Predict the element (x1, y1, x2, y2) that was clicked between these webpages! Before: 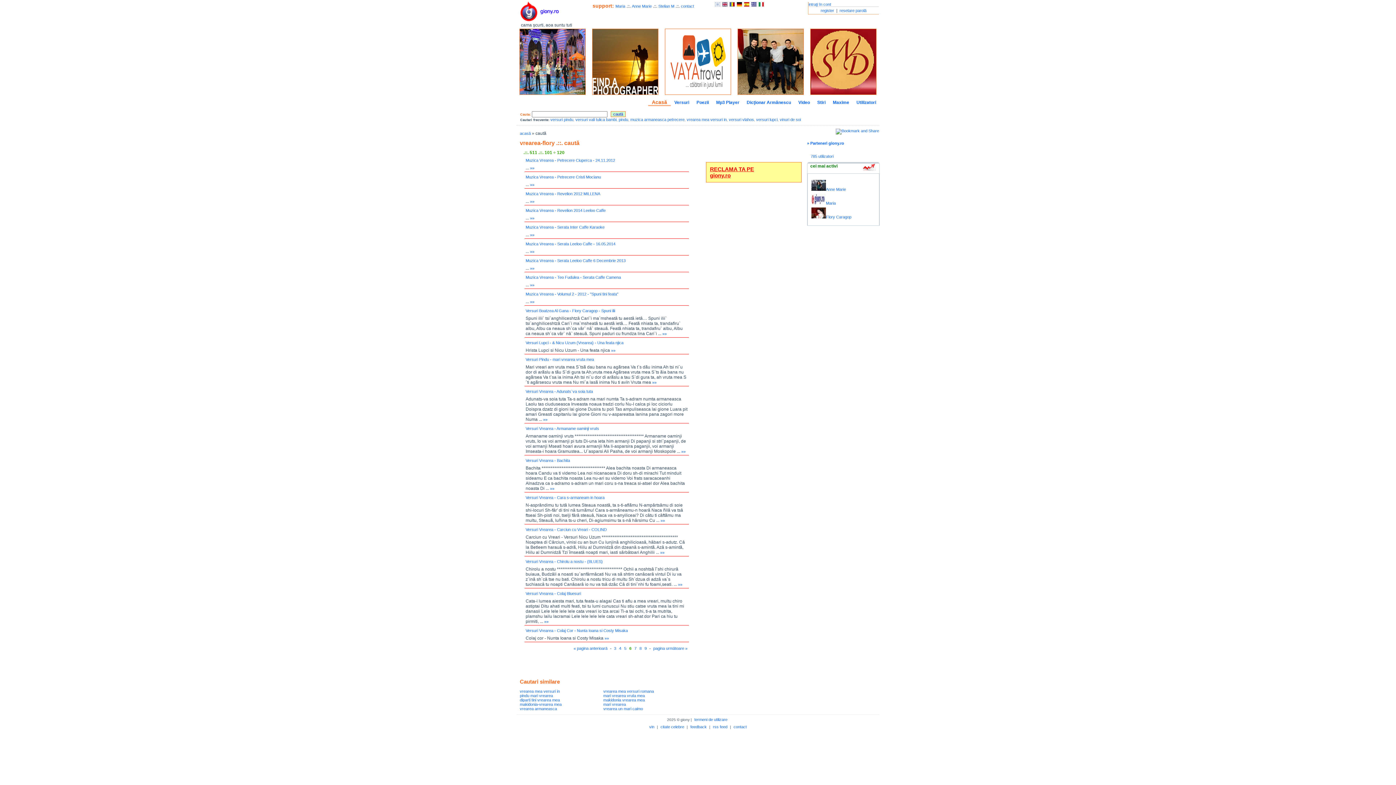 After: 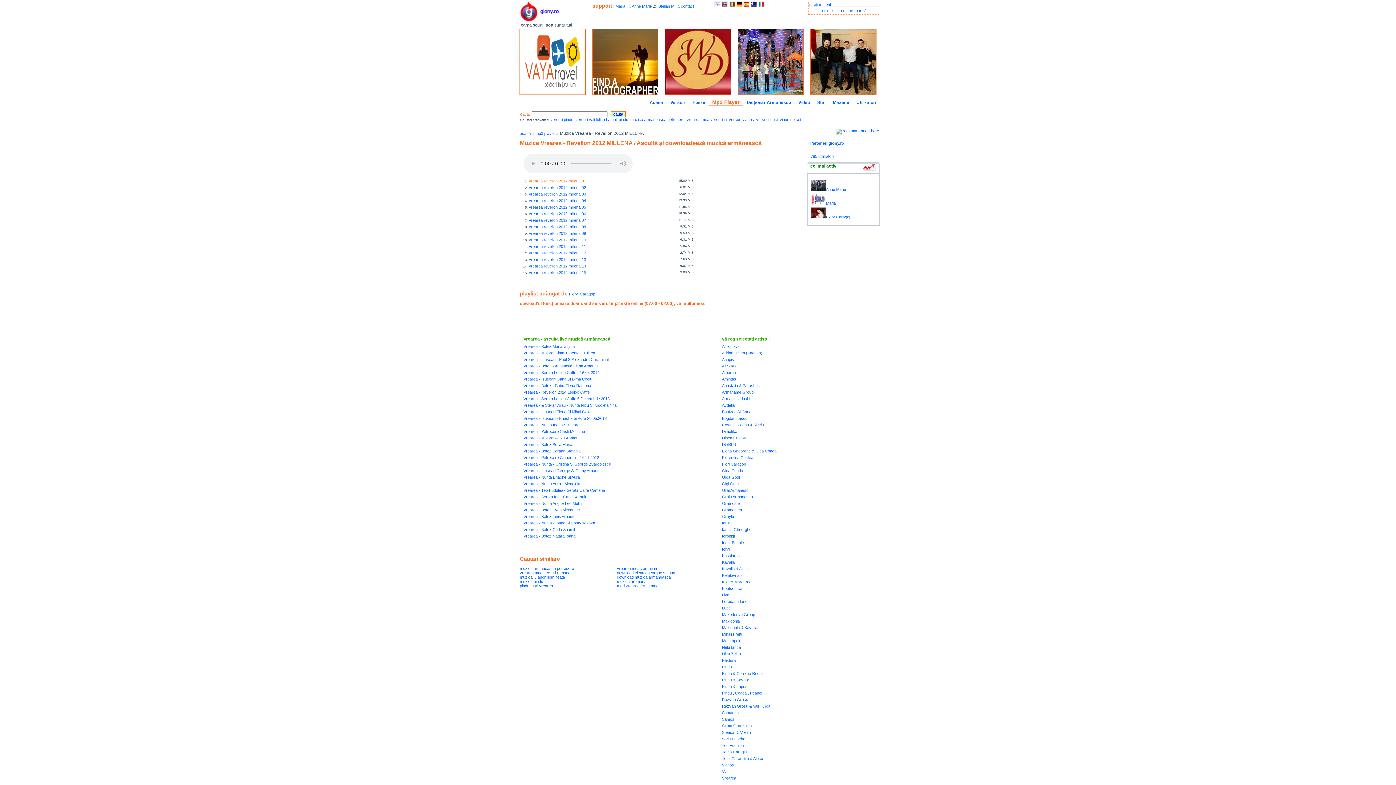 Action: bbox: (525, 191, 600, 196) label: Muzica Vrearea - Revelion 2012 MILLENA